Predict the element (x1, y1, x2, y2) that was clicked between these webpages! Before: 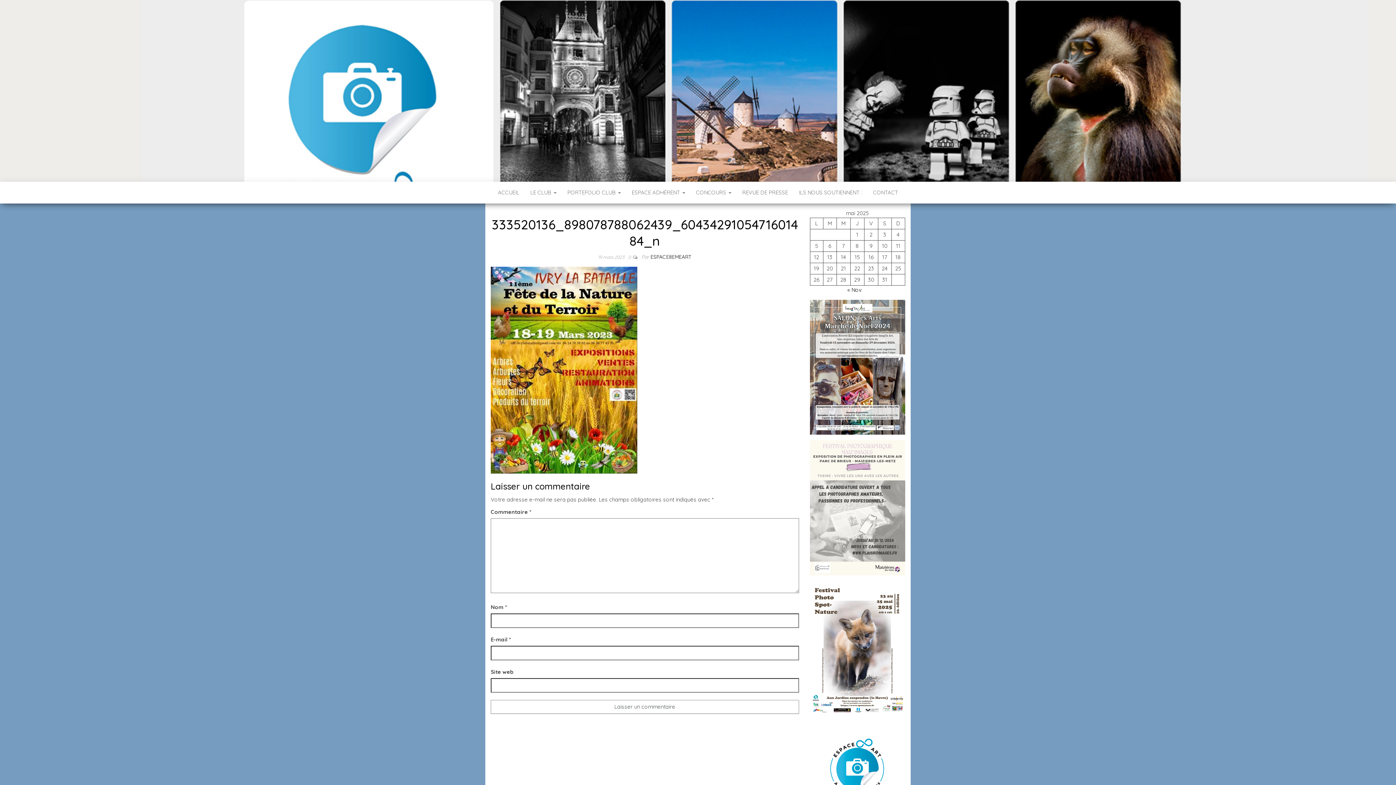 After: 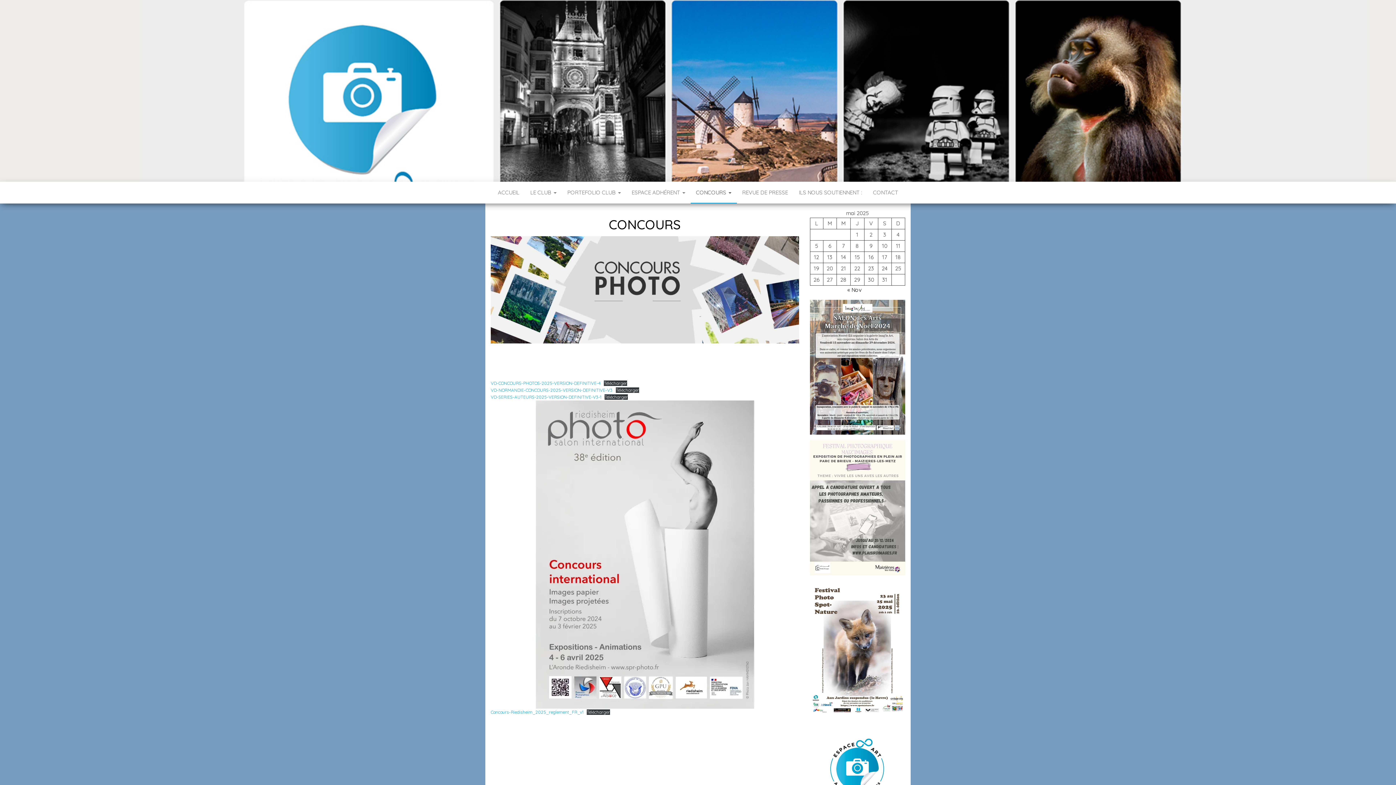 Action: bbox: (690, 181, 736, 203) label: CONCOURS 